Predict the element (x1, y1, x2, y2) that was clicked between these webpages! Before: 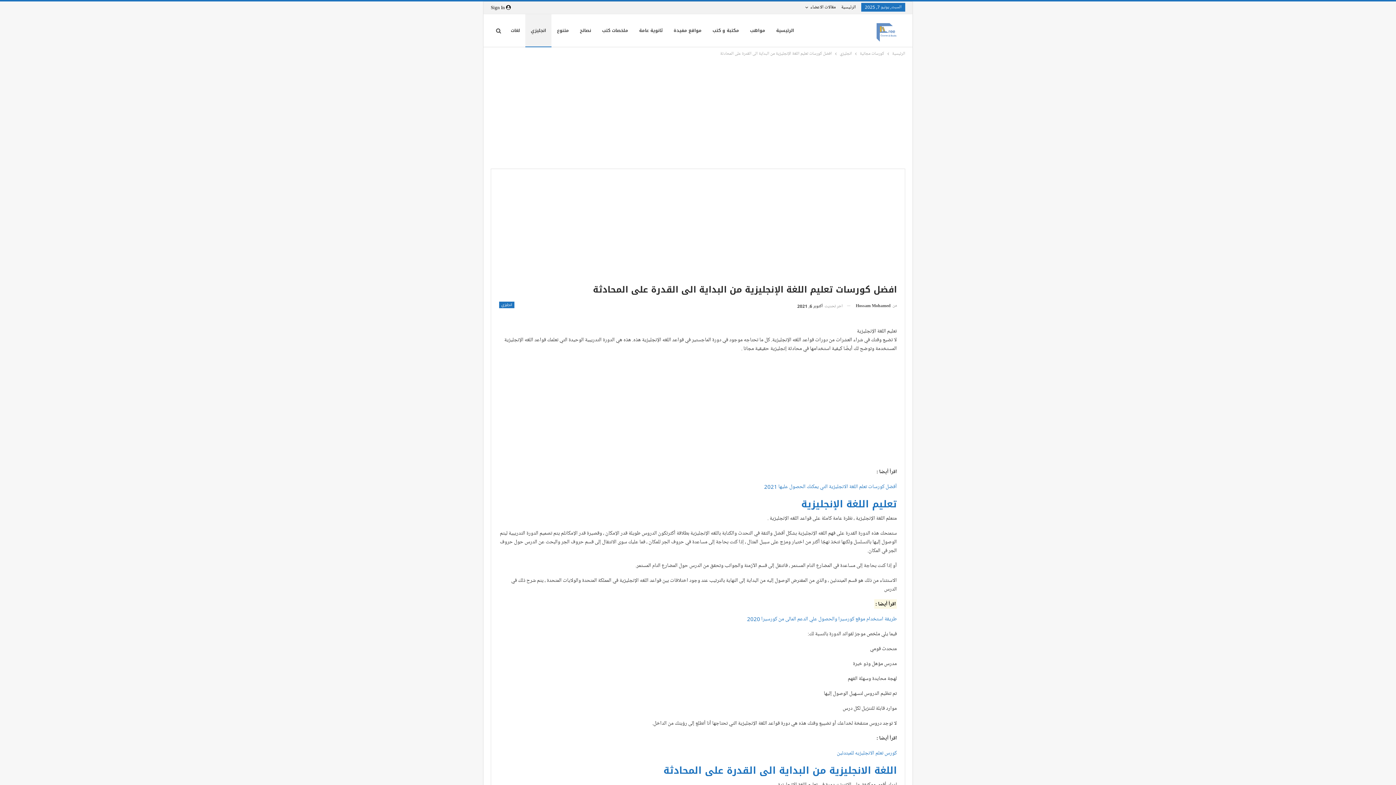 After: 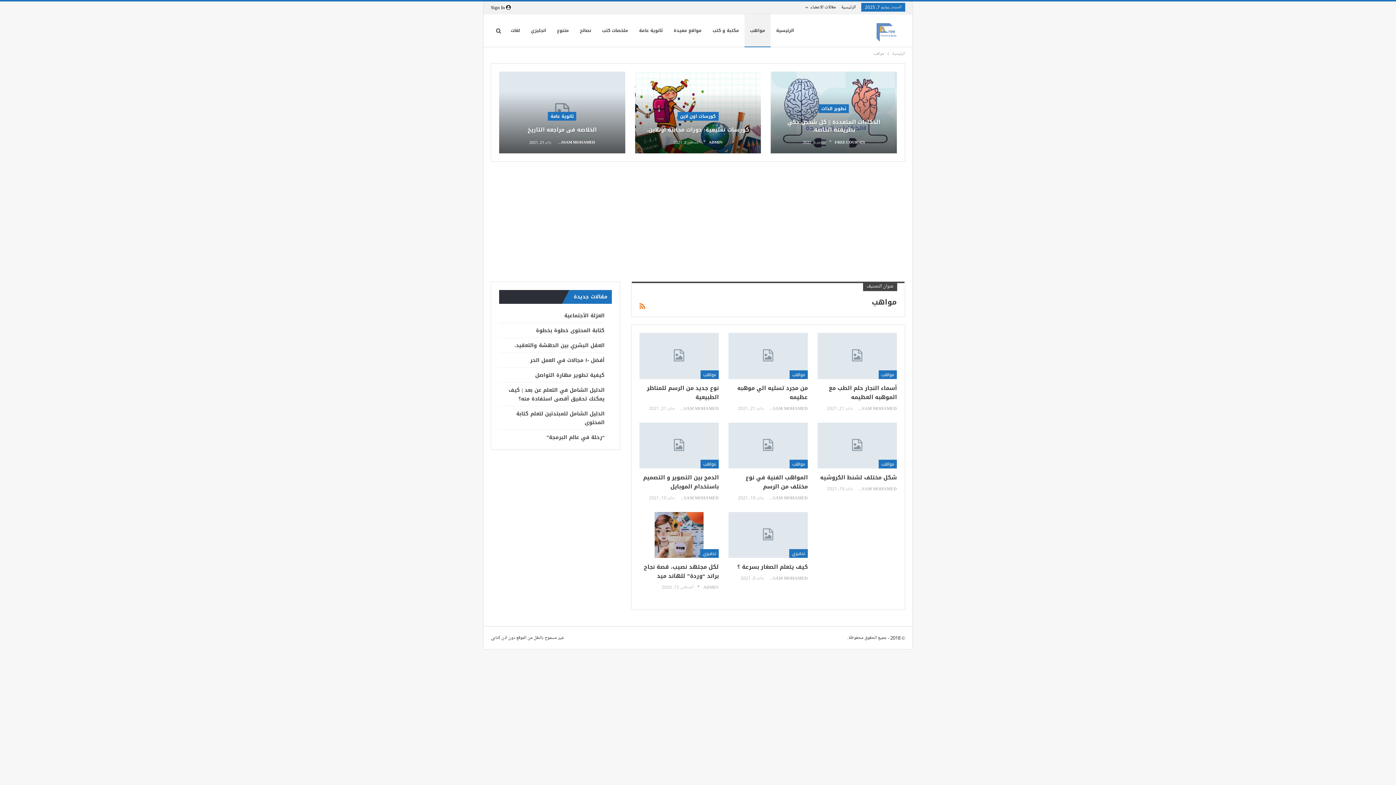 Action: label: مواهب bbox: (744, 14, 770, 46)